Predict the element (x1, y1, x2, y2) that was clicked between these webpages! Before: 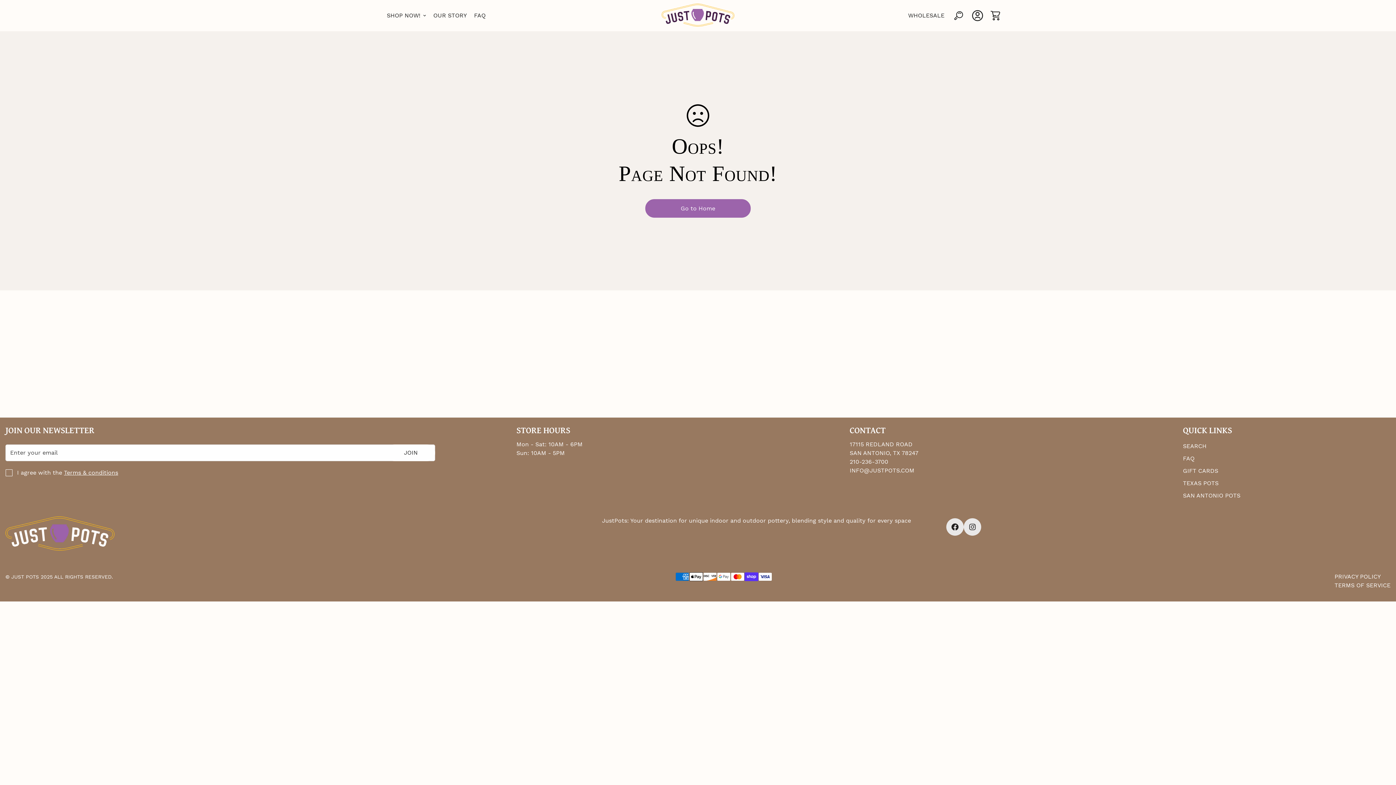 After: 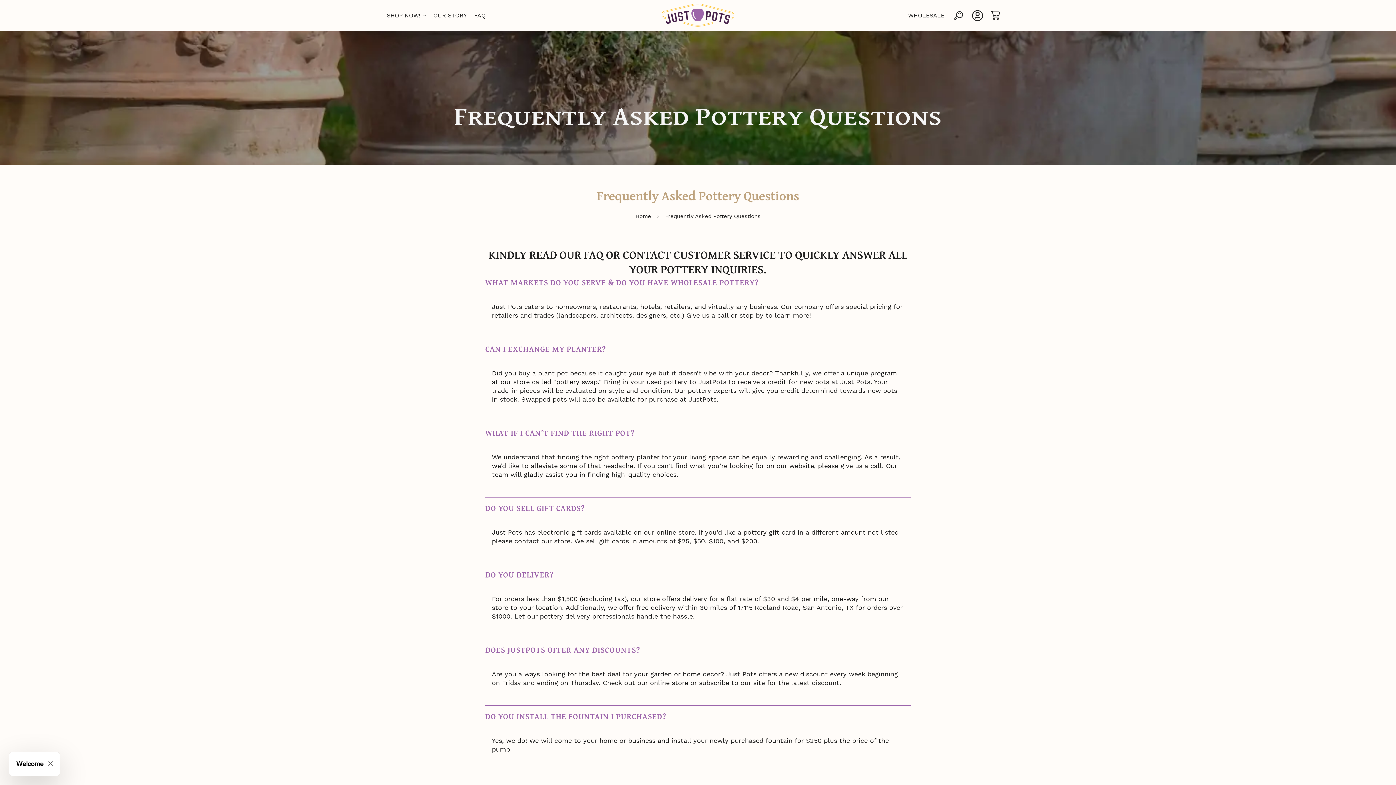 Action: bbox: (470, 3, 489, 27) label: FAQ